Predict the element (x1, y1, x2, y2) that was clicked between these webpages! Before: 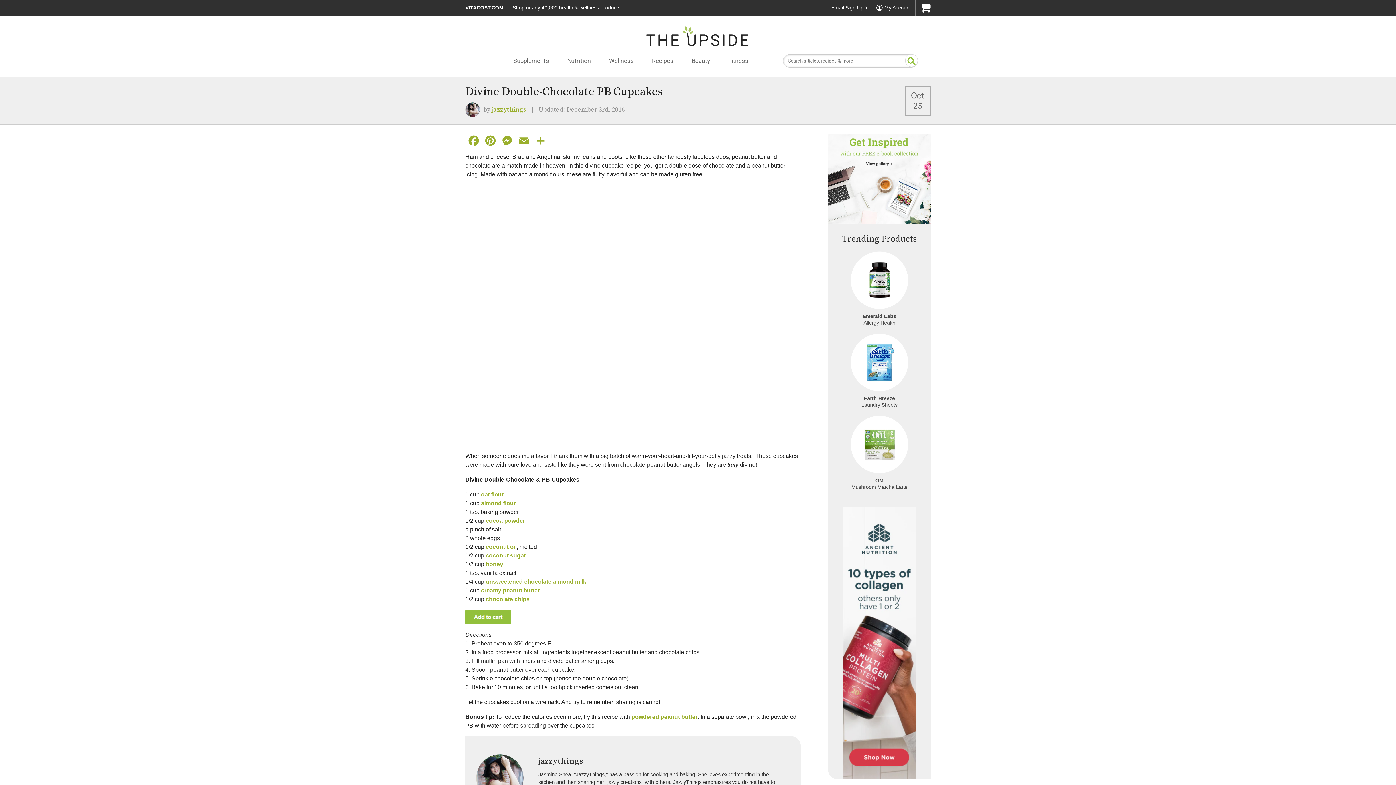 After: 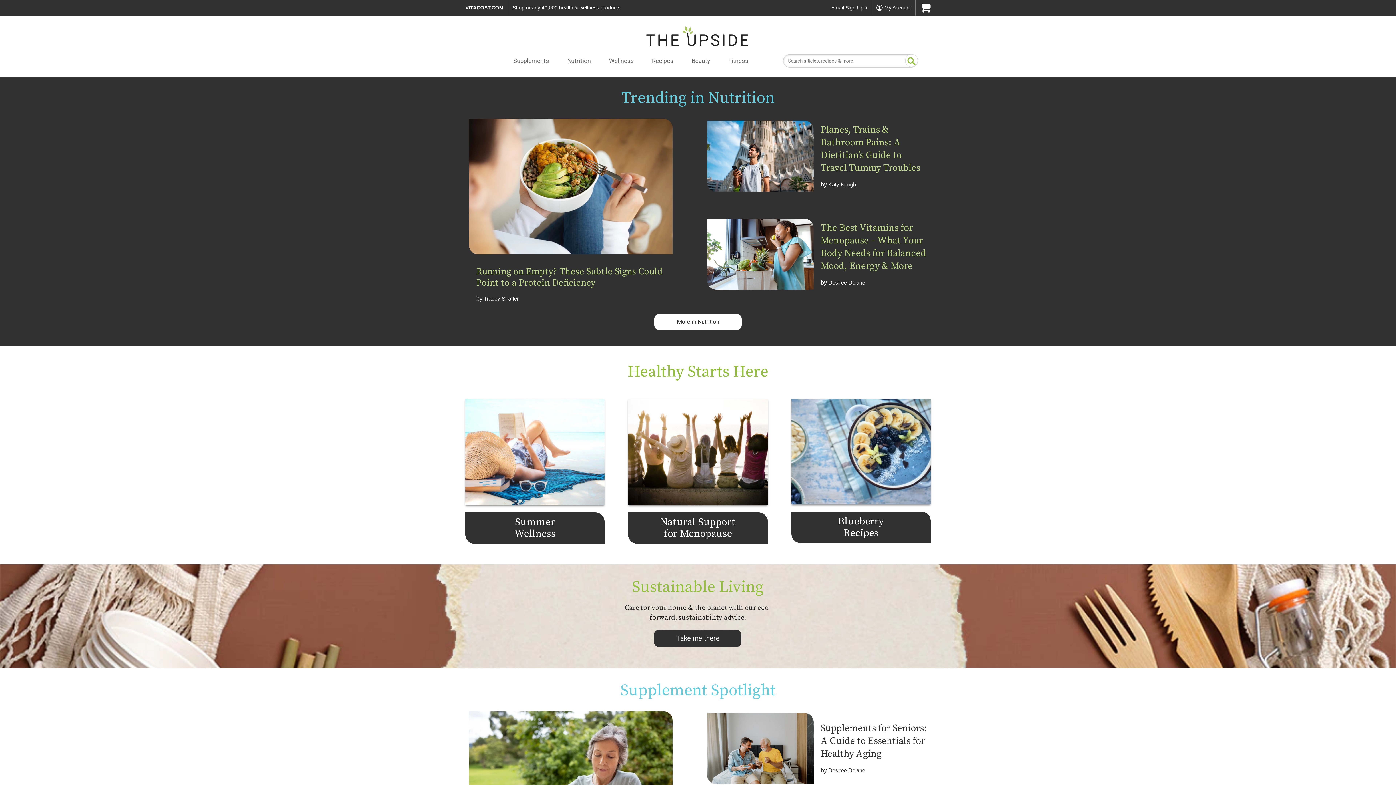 Action: bbox: (643, 21, 752, 52)